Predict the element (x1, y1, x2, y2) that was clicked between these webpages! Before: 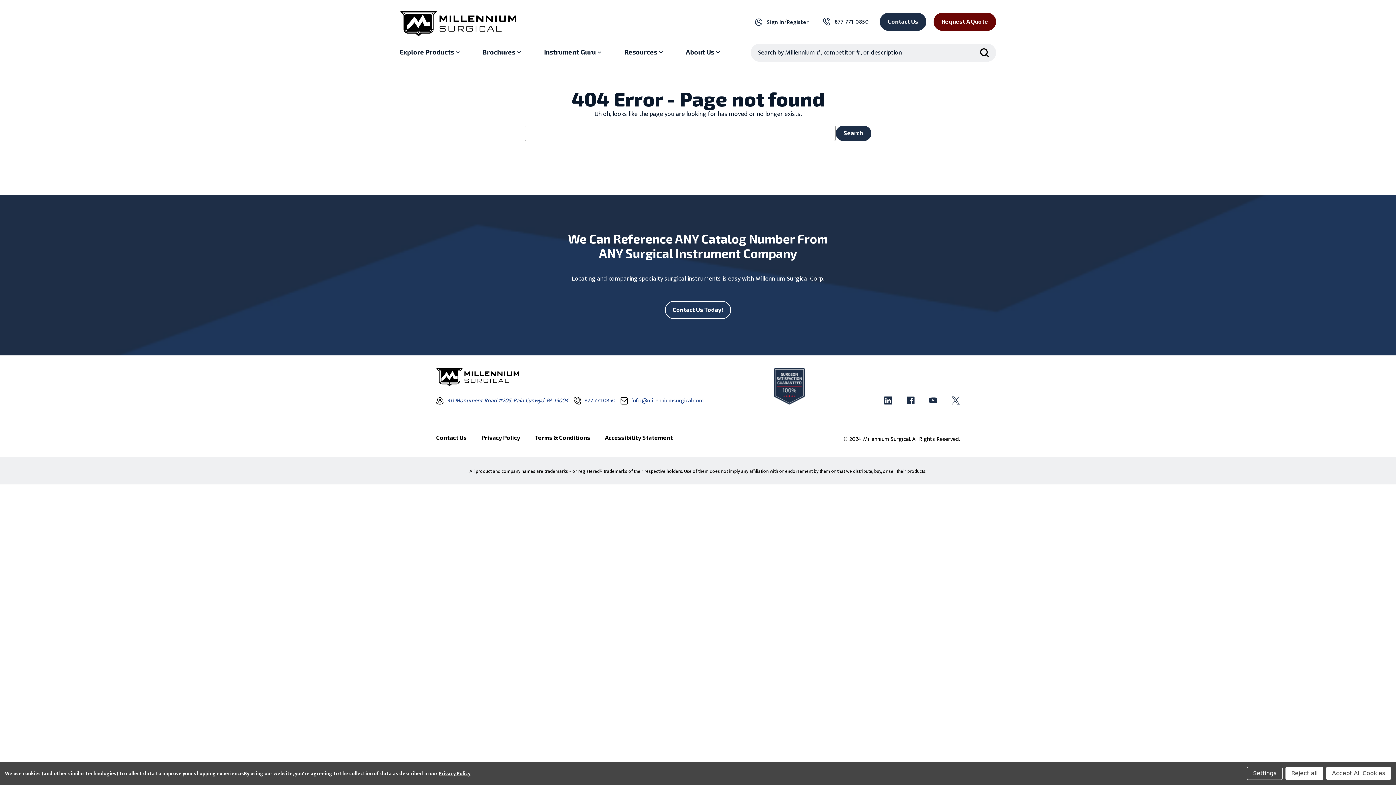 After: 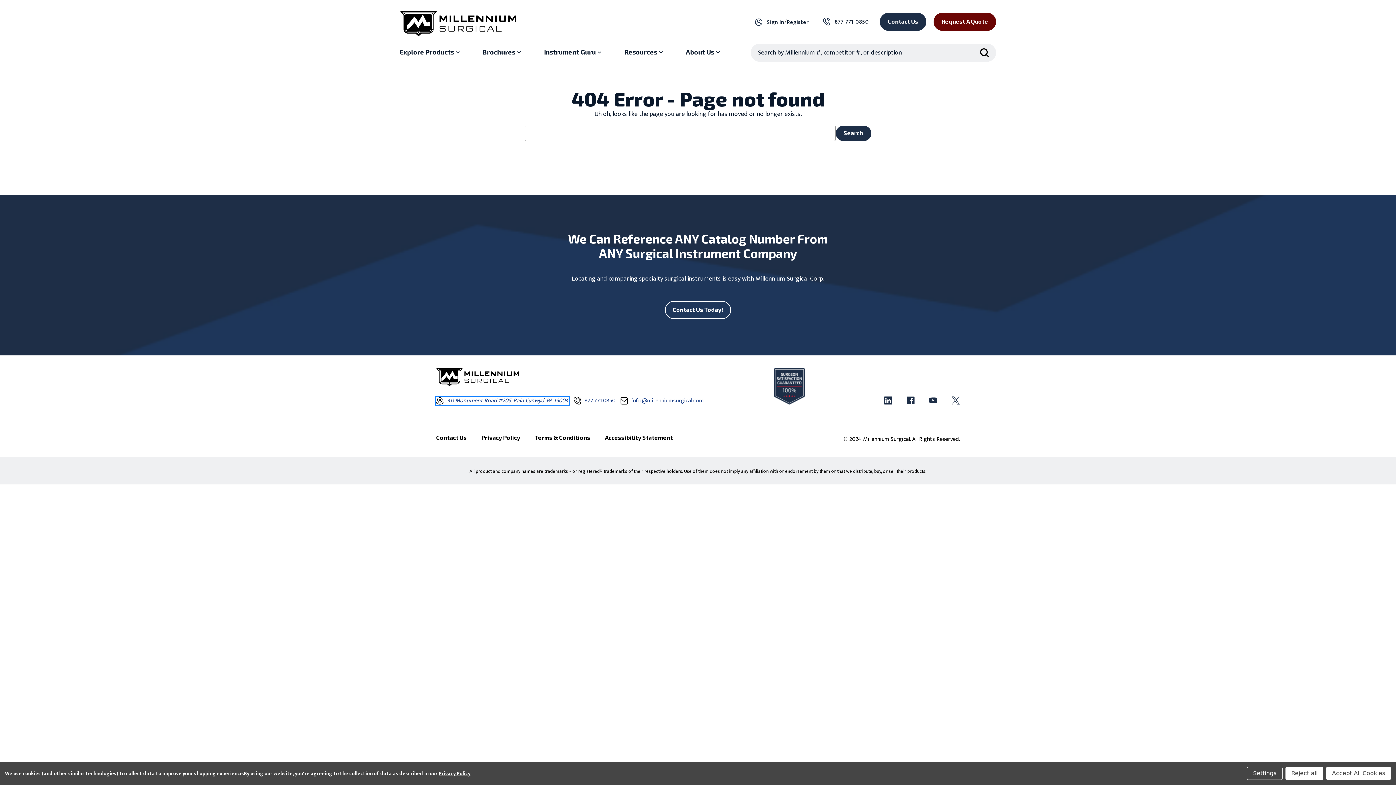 Action: label: 40 Monument Road #205, Bala Cynwyd, PA 19004
opens in a new window bbox: (436, 397, 568, 404)